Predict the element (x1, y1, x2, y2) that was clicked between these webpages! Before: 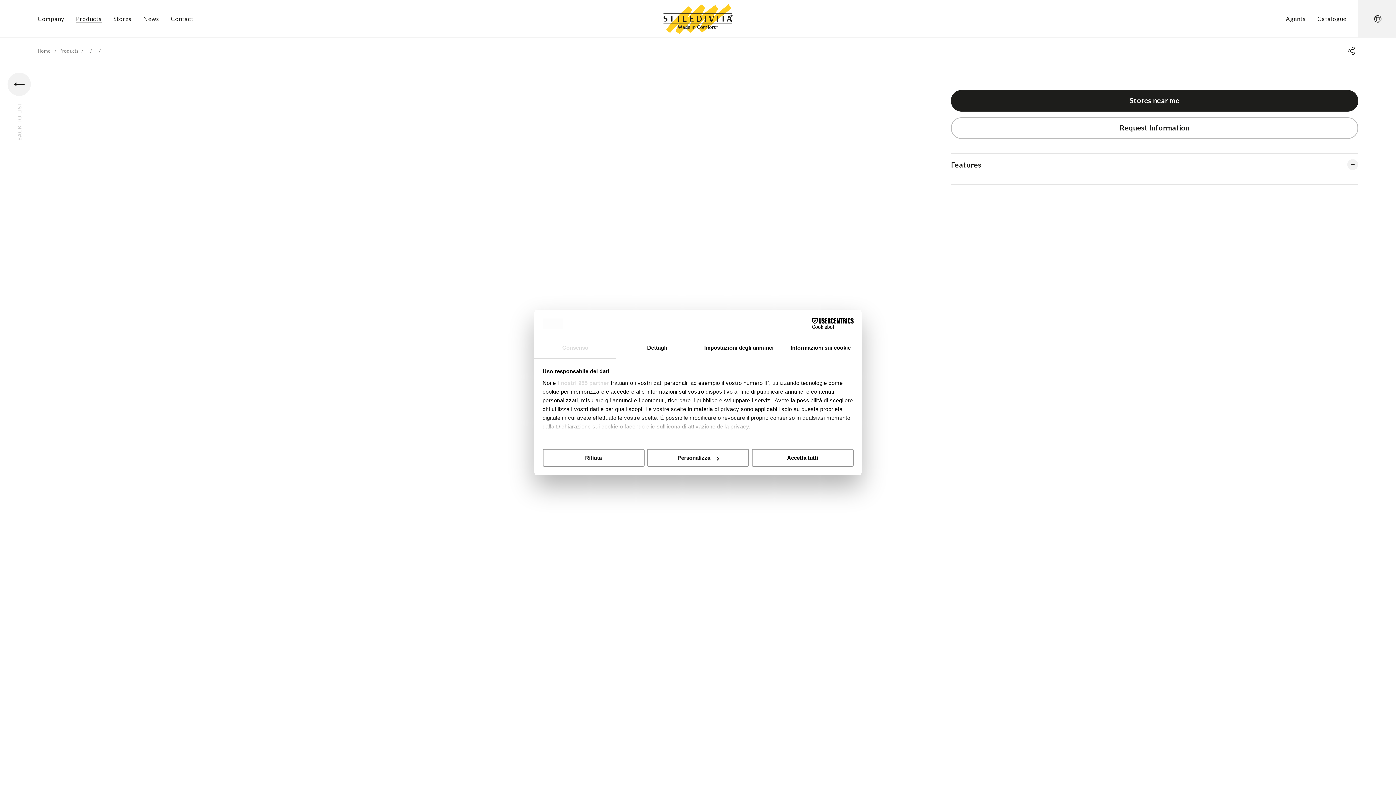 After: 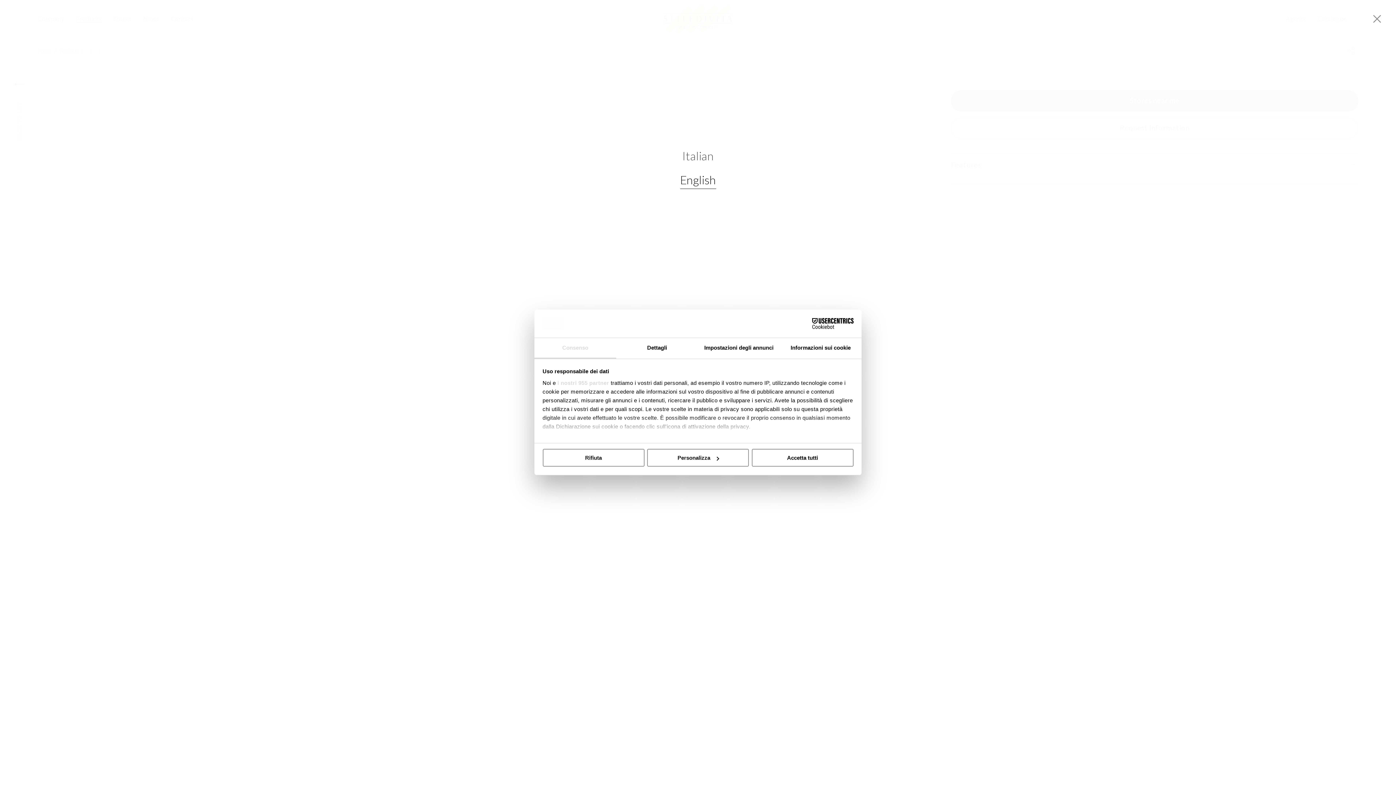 Action: bbox: (1358, 0, 1396, 37)